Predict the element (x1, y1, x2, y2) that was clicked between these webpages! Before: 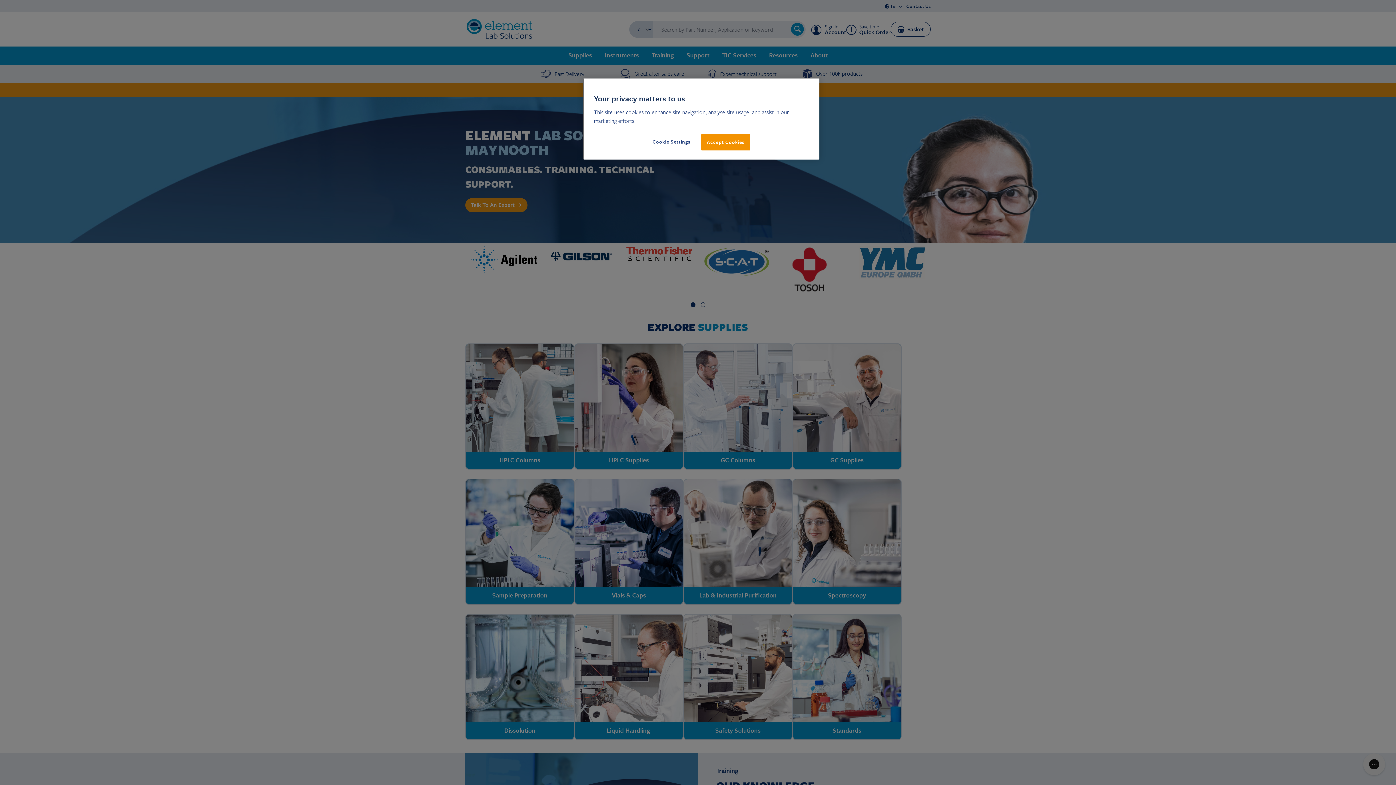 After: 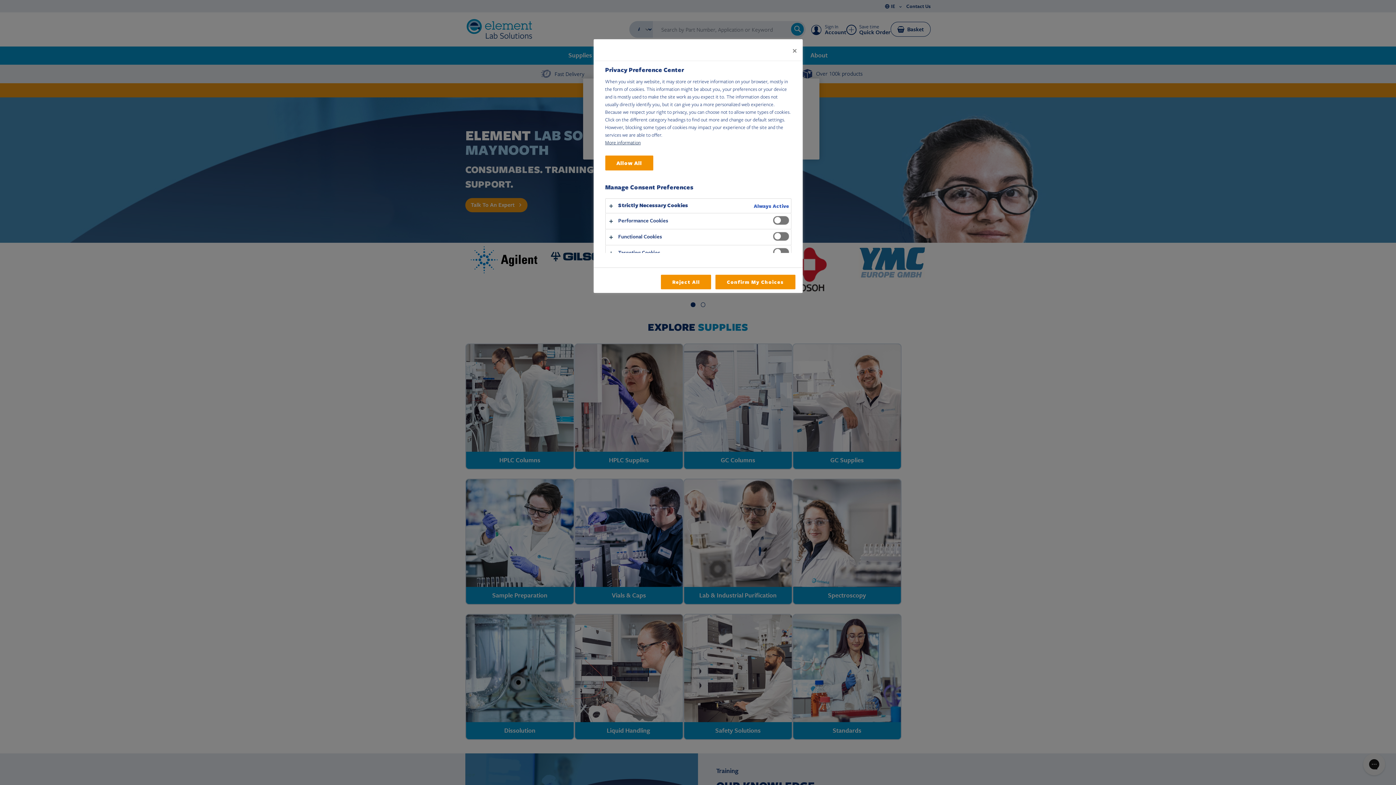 Action: bbox: (647, 134, 696, 149) label: Cookie Settings